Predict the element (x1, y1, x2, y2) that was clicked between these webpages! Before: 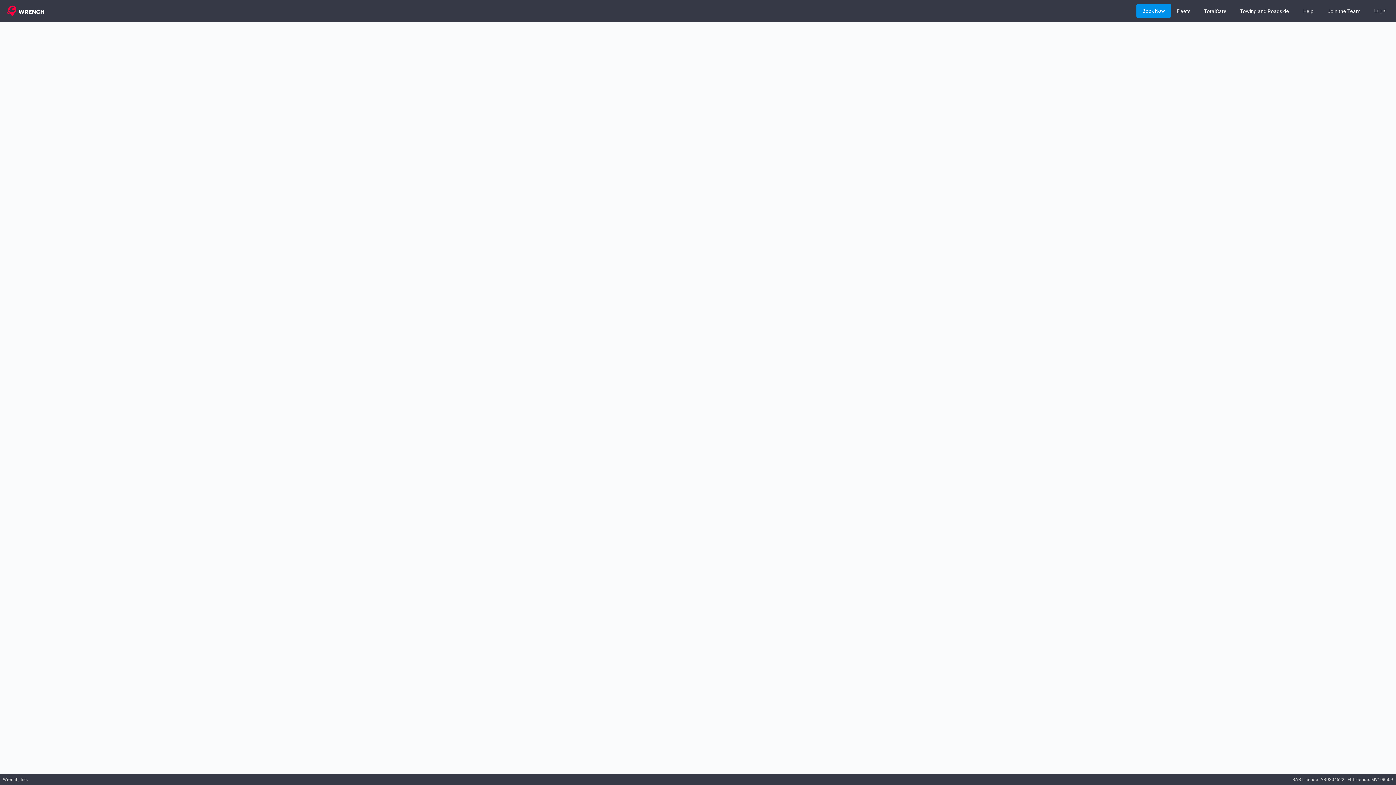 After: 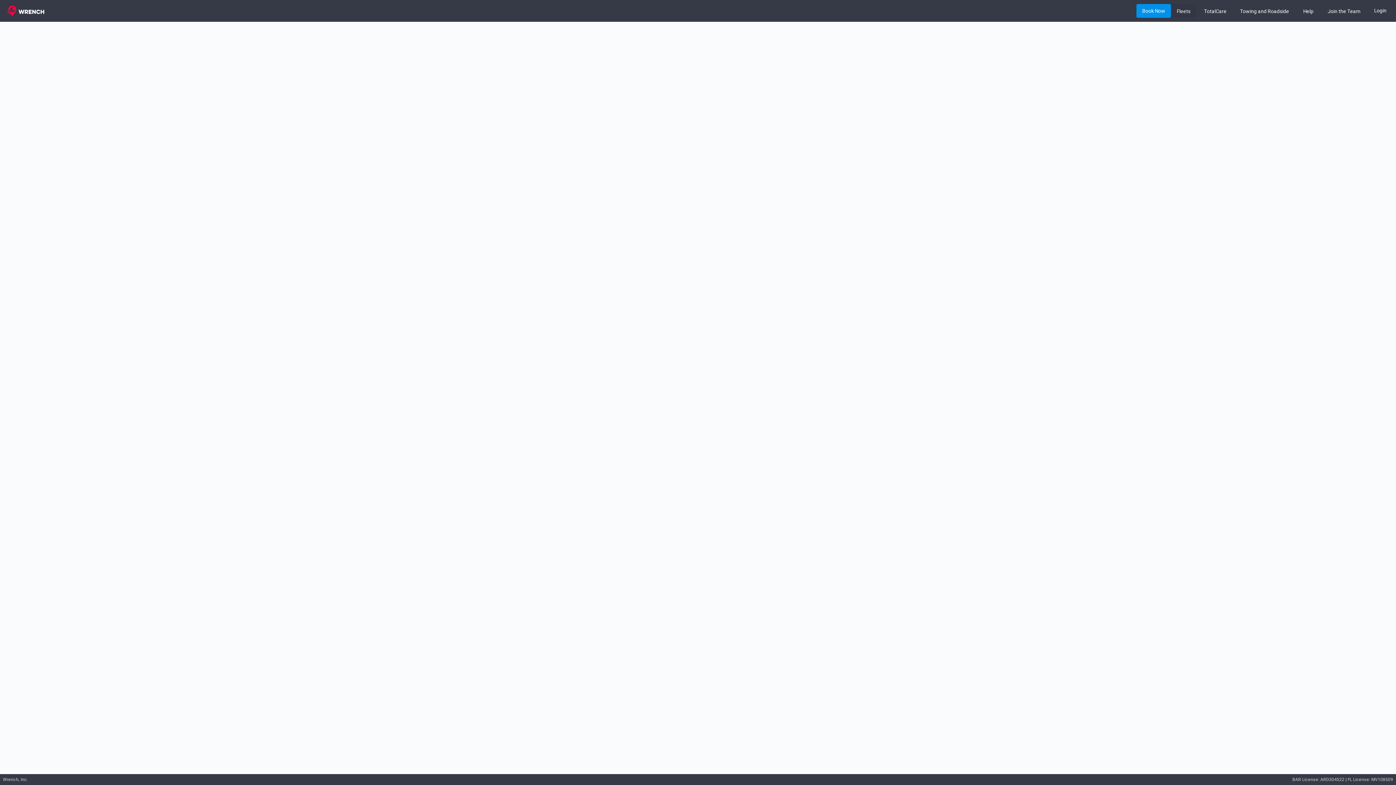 Action: label: Fleets bbox: (1177, 8, 1190, 14)